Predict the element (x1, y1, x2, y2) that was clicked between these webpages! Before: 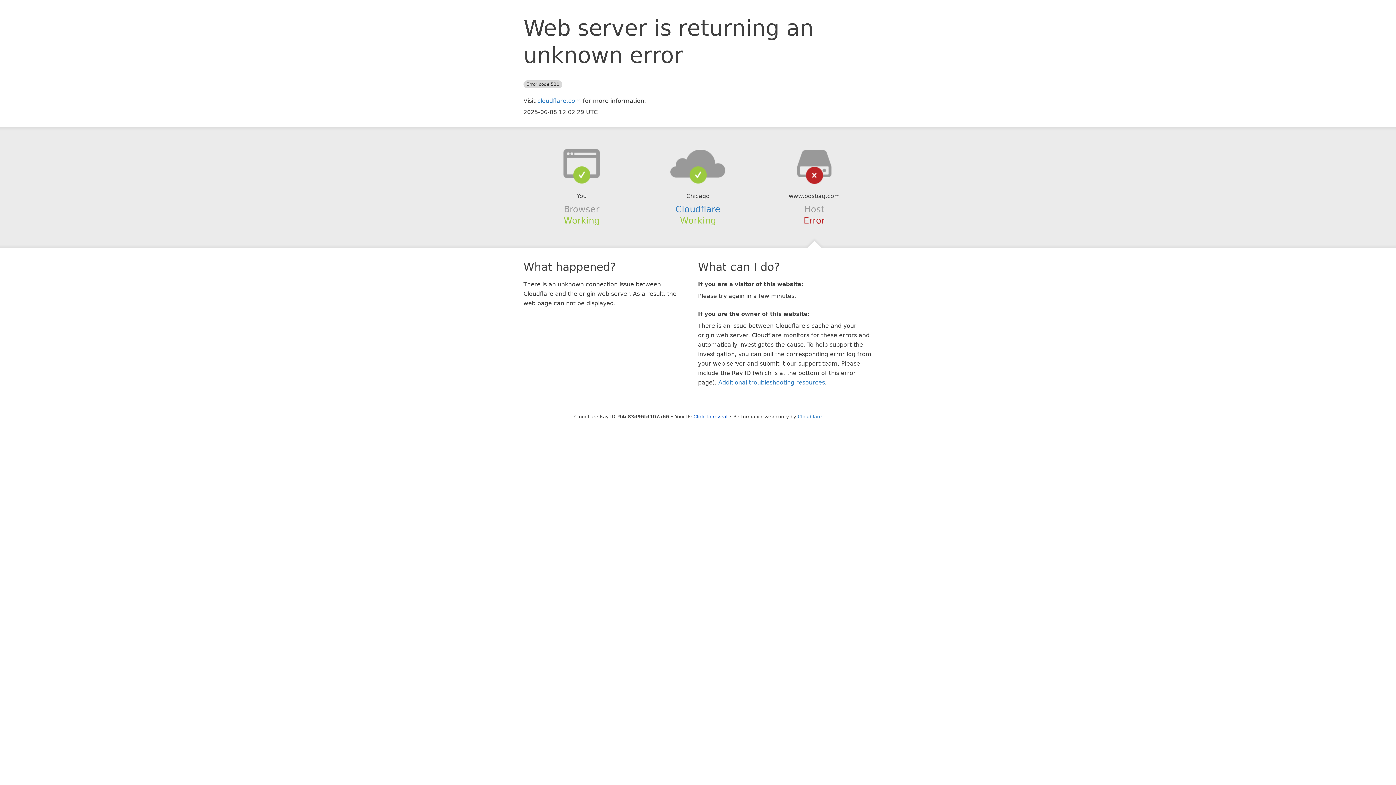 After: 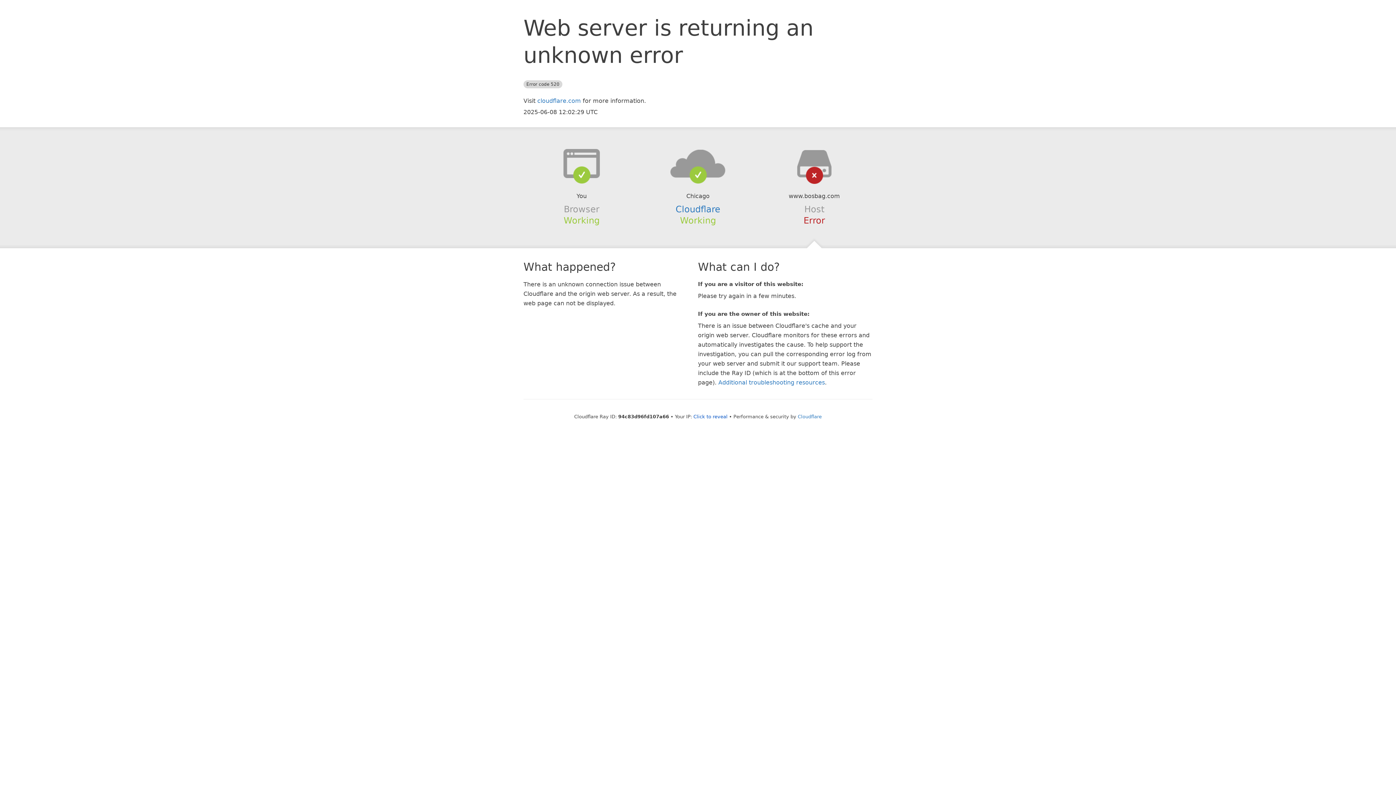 Action: bbox: (639, 148, 756, 178)